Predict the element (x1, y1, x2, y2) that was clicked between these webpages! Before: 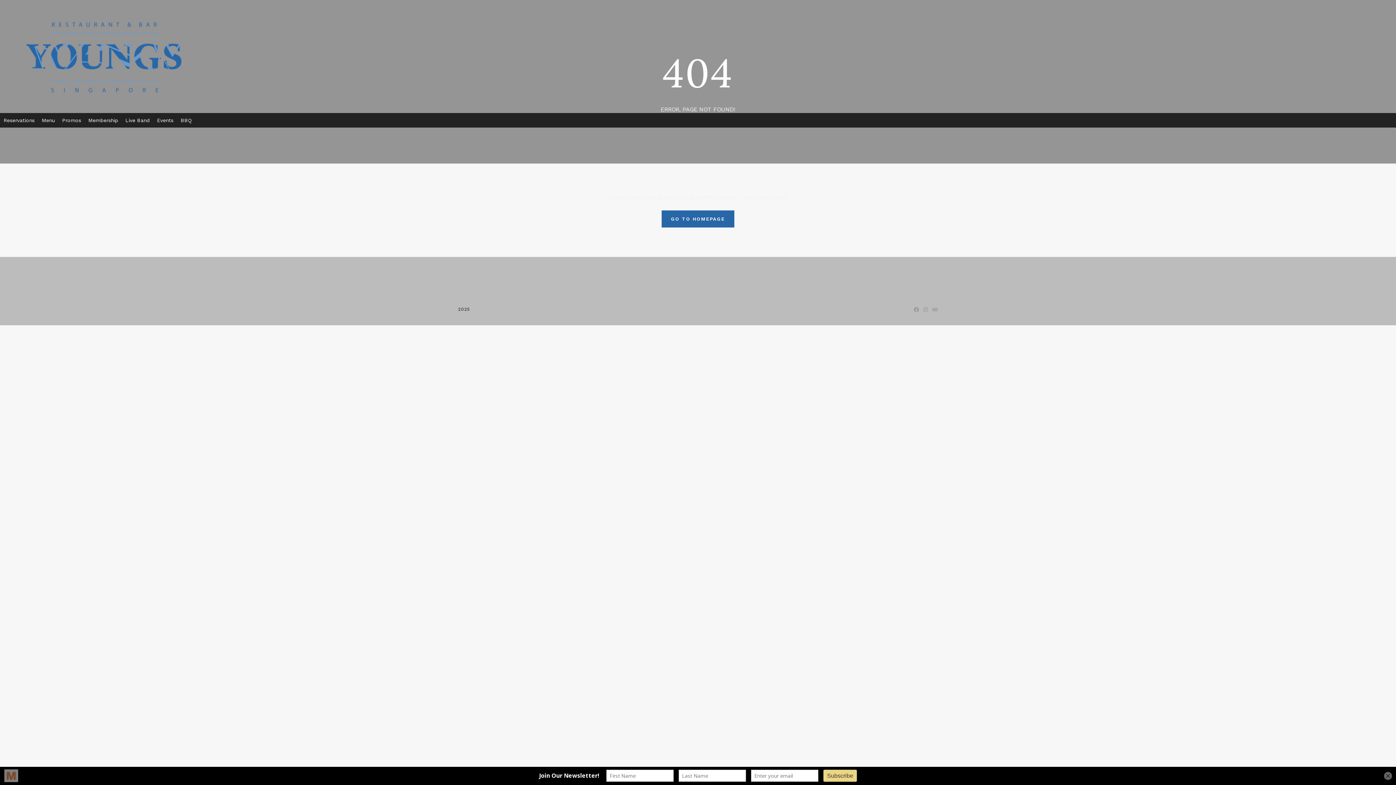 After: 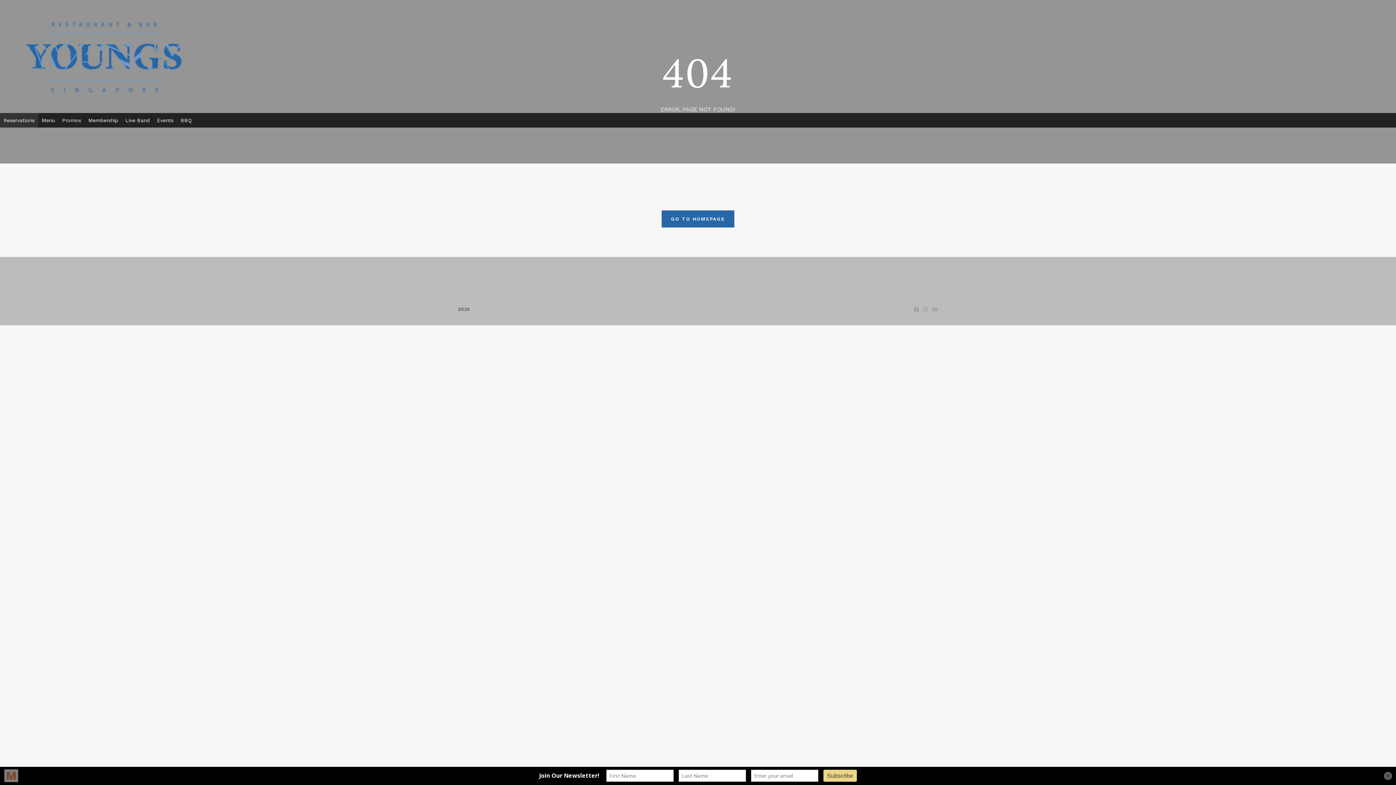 Action: bbox: (0, 113, 38, 127) label: Reservations